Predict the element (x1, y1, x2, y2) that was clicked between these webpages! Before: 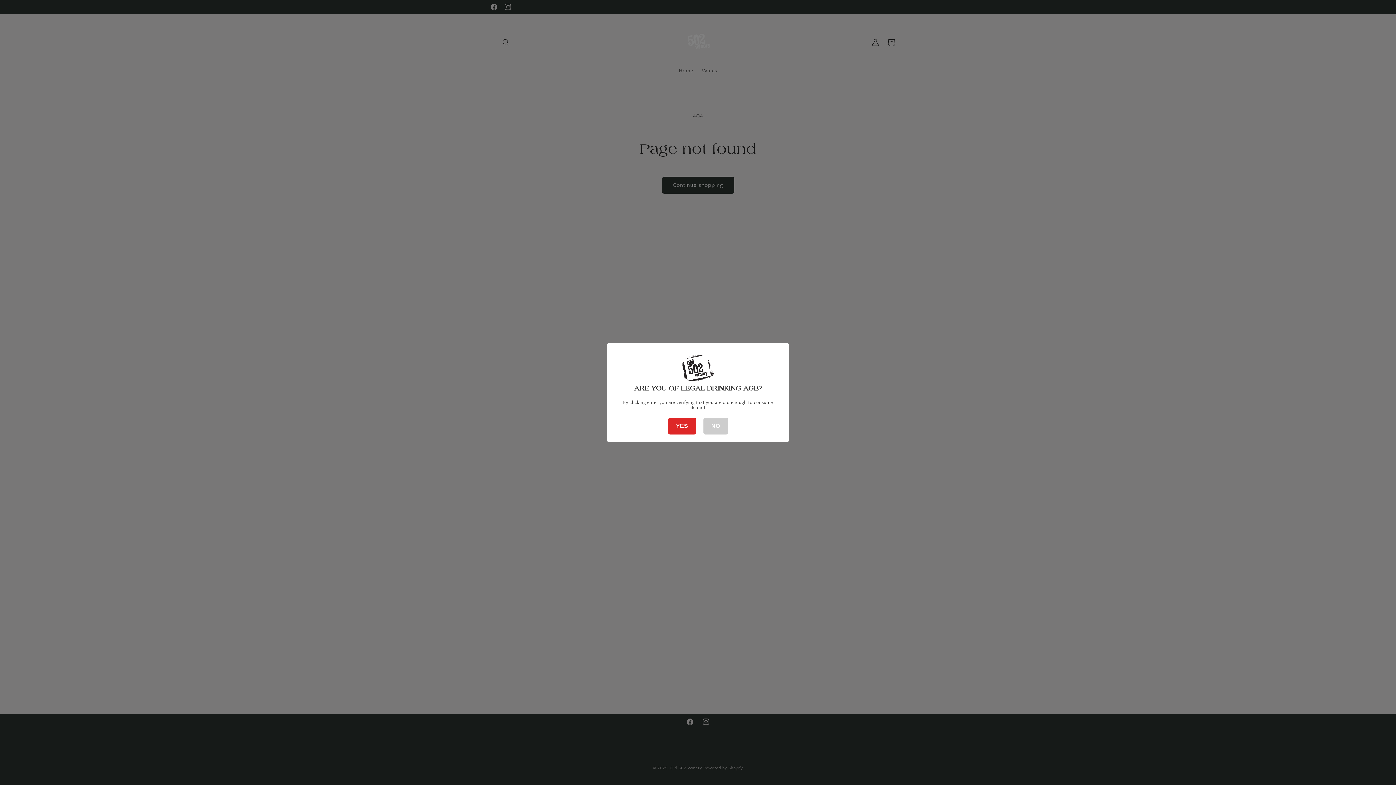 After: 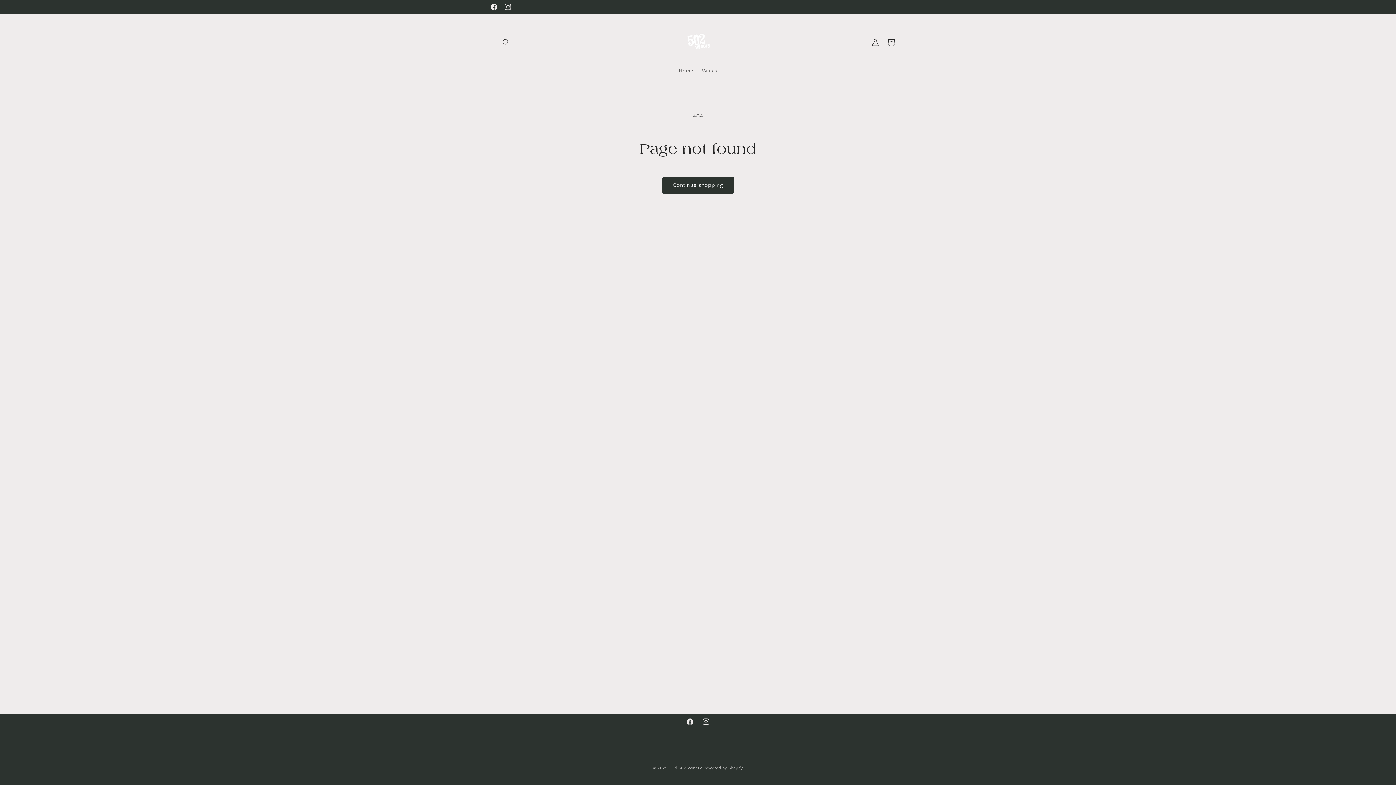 Action: label: YES bbox: (668, 417, 696, 434)